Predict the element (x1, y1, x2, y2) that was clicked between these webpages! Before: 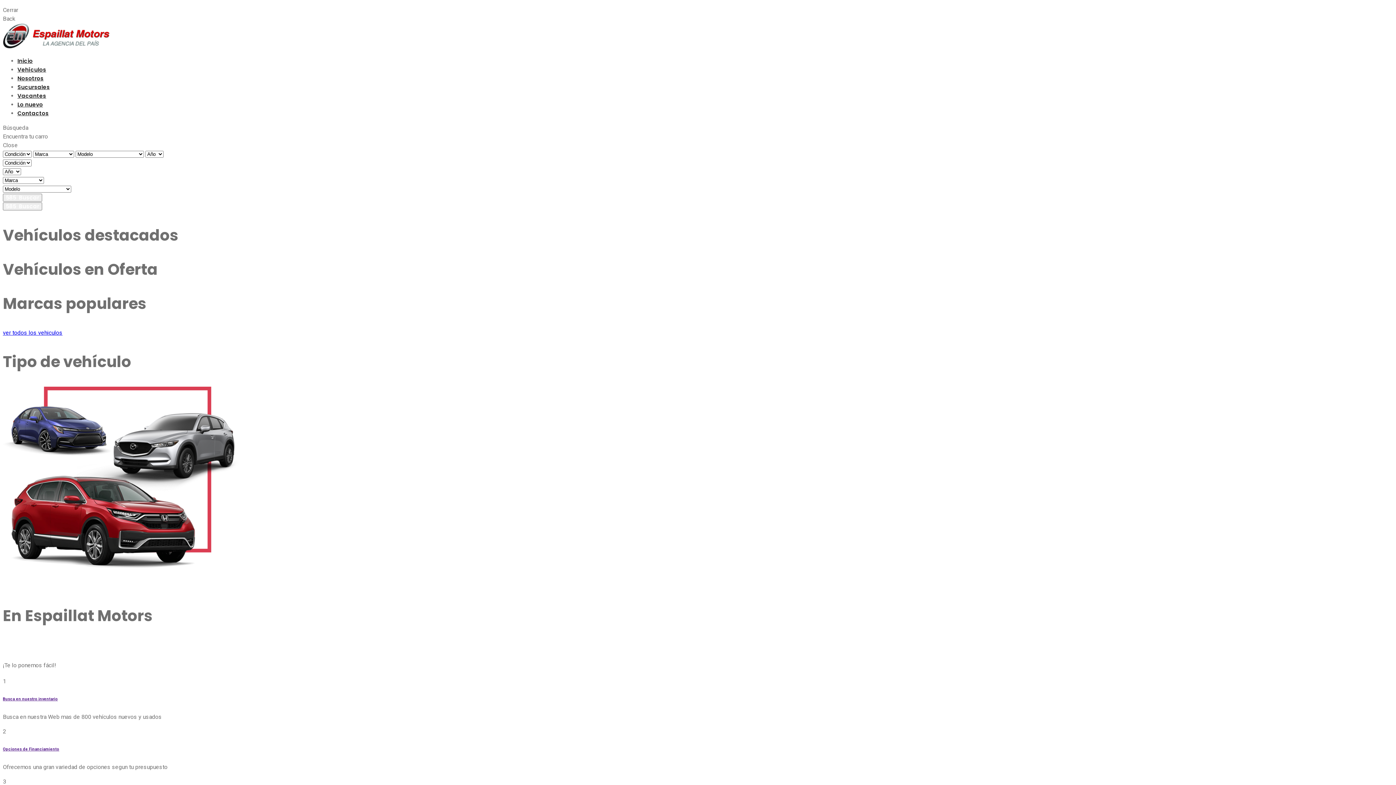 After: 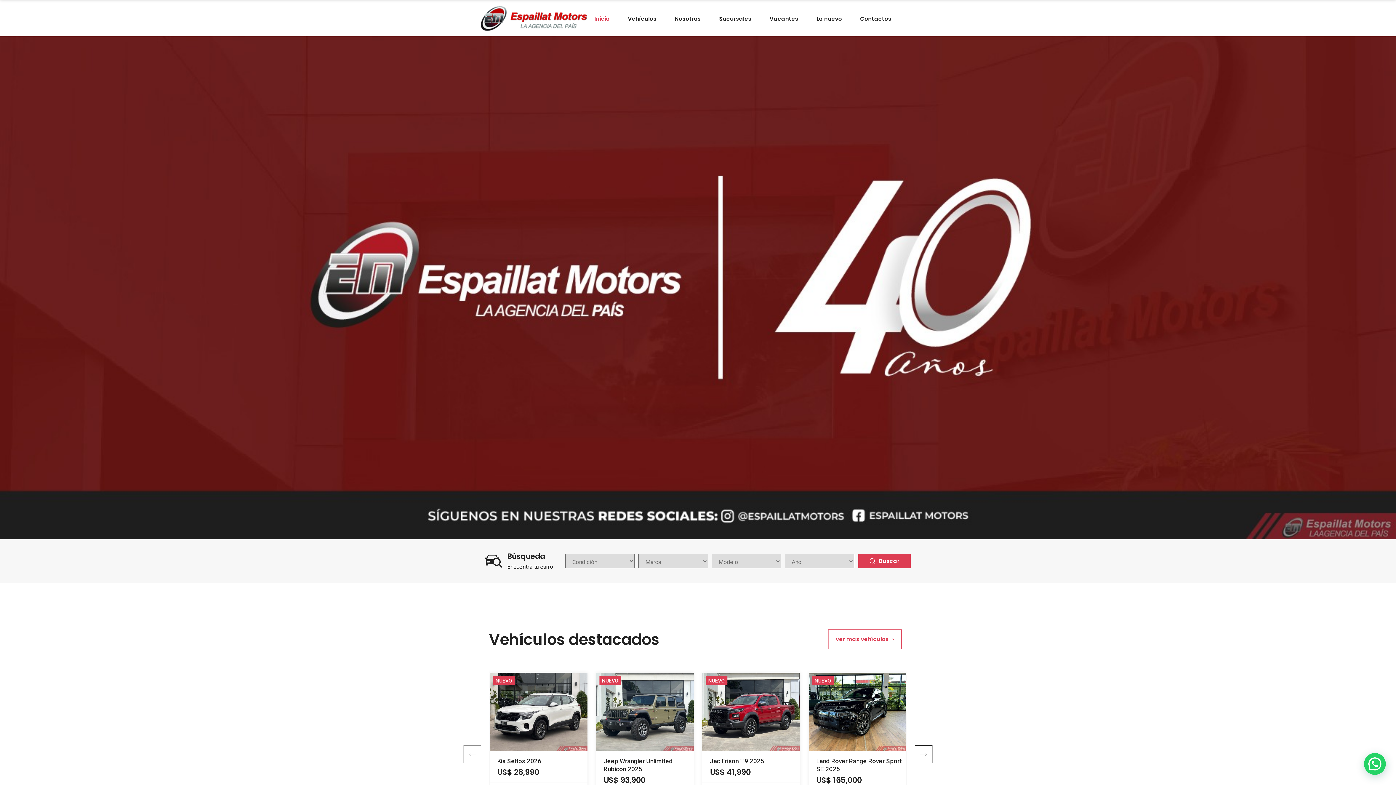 Action: bbox: (2, 329, 62, 336) label: ver todos los vehiculos